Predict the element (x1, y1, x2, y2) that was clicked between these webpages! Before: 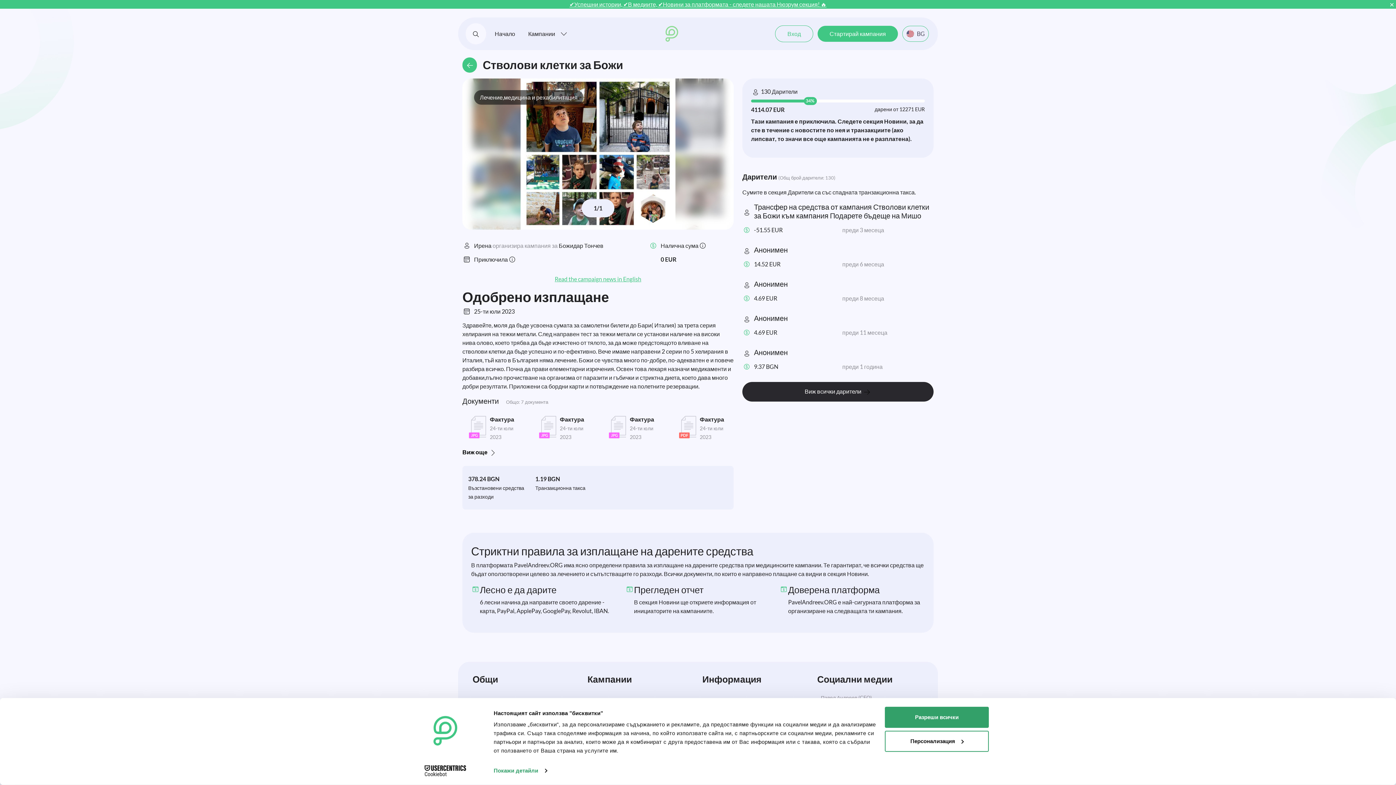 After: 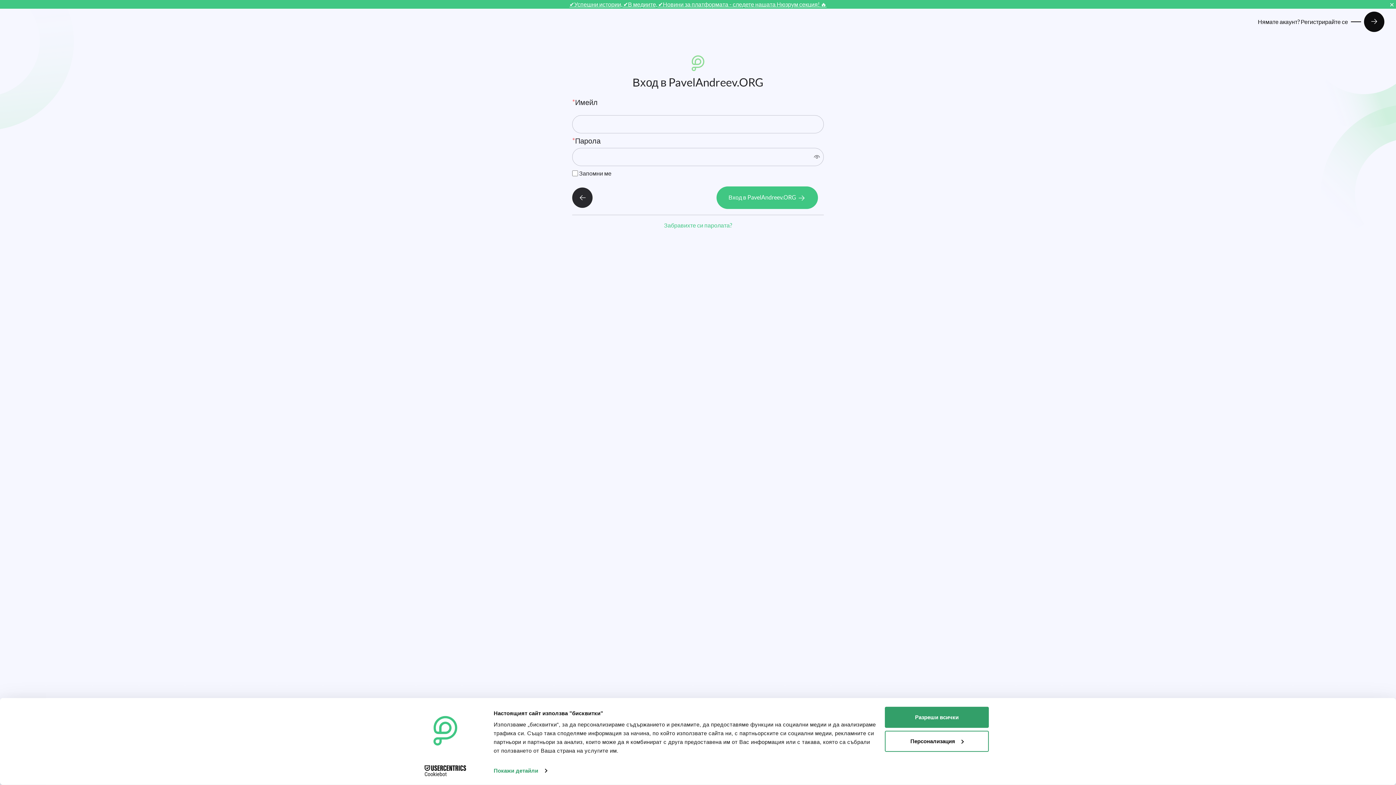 Action: bbox: (775, 25, 813, 42) label: Вход